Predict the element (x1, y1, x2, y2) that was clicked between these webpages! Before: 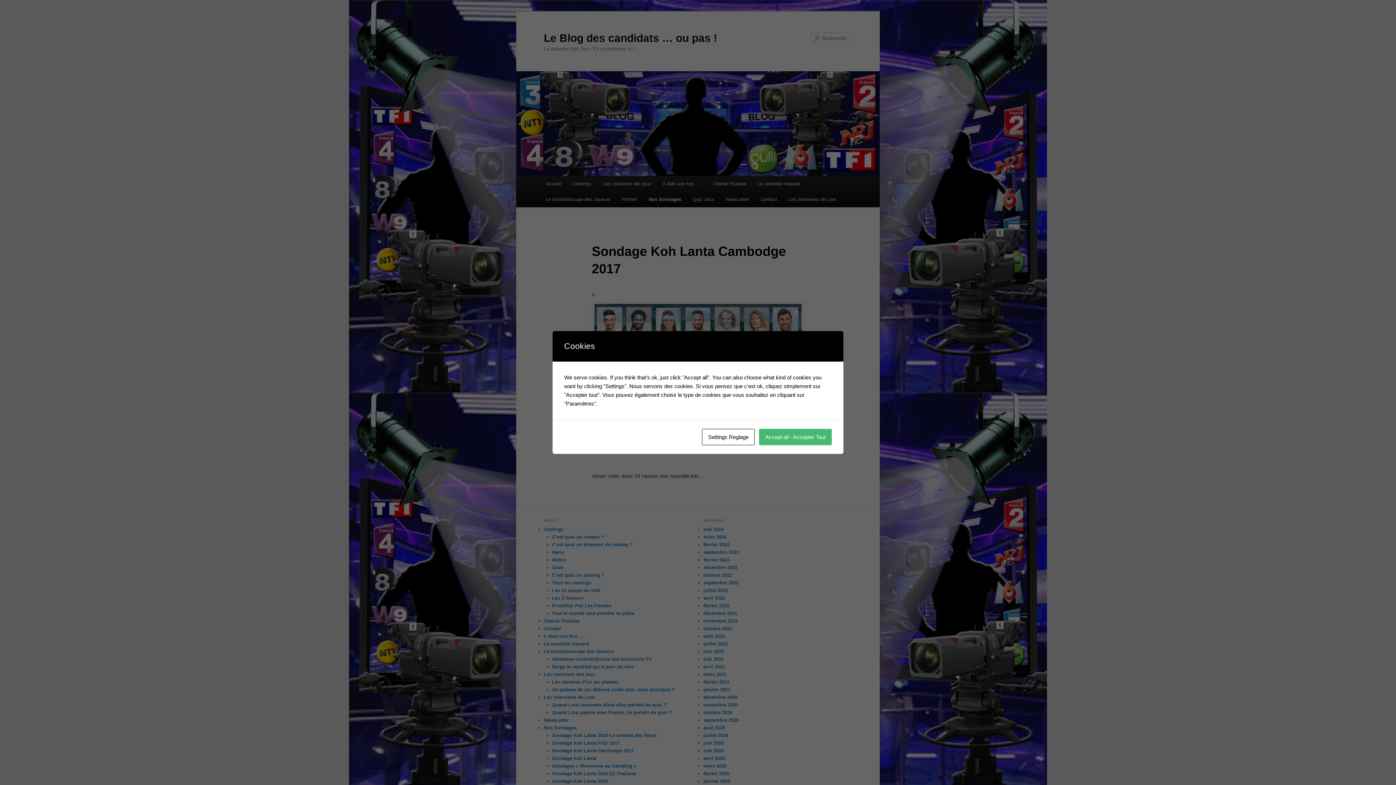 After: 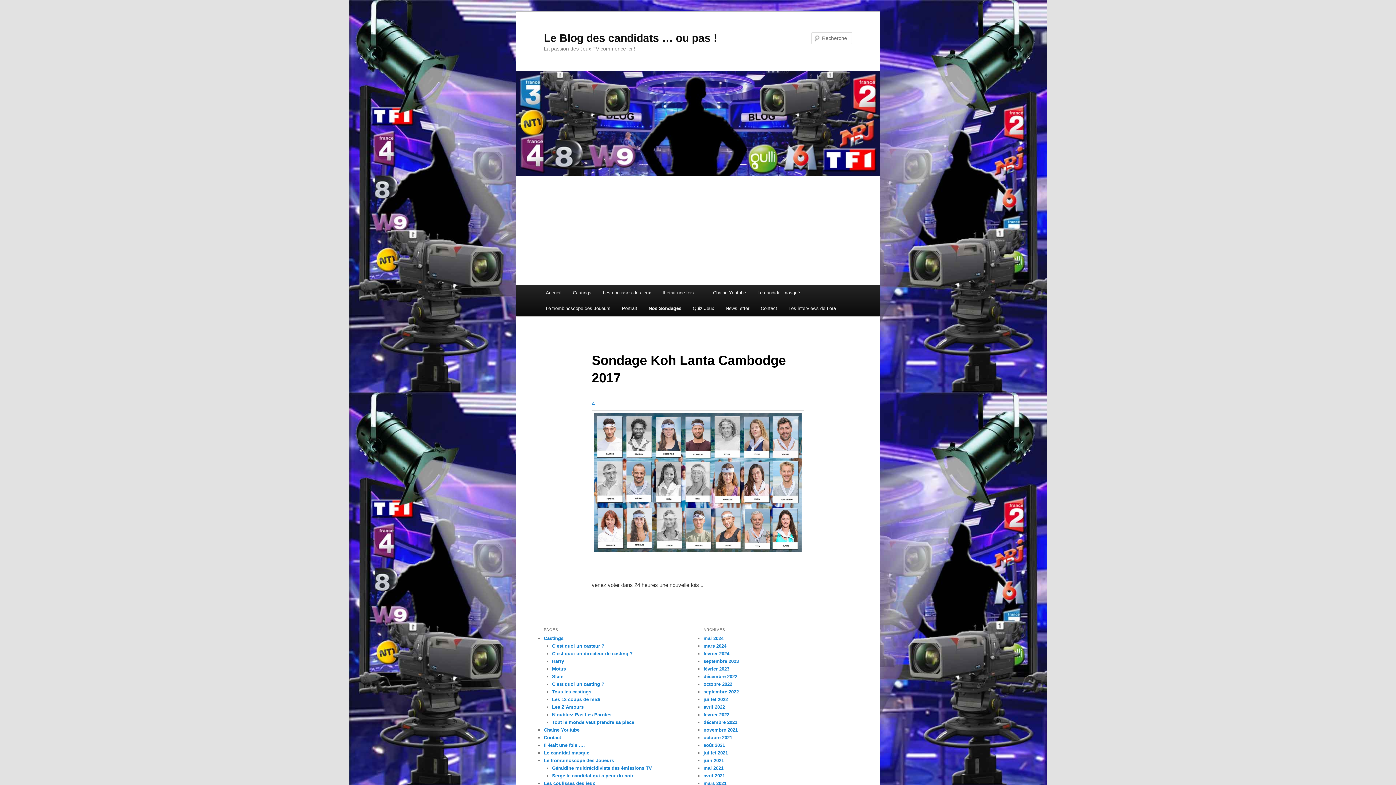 Action: label: Accept all - Accepter Tout bbox: (759, 429, 832, 445)